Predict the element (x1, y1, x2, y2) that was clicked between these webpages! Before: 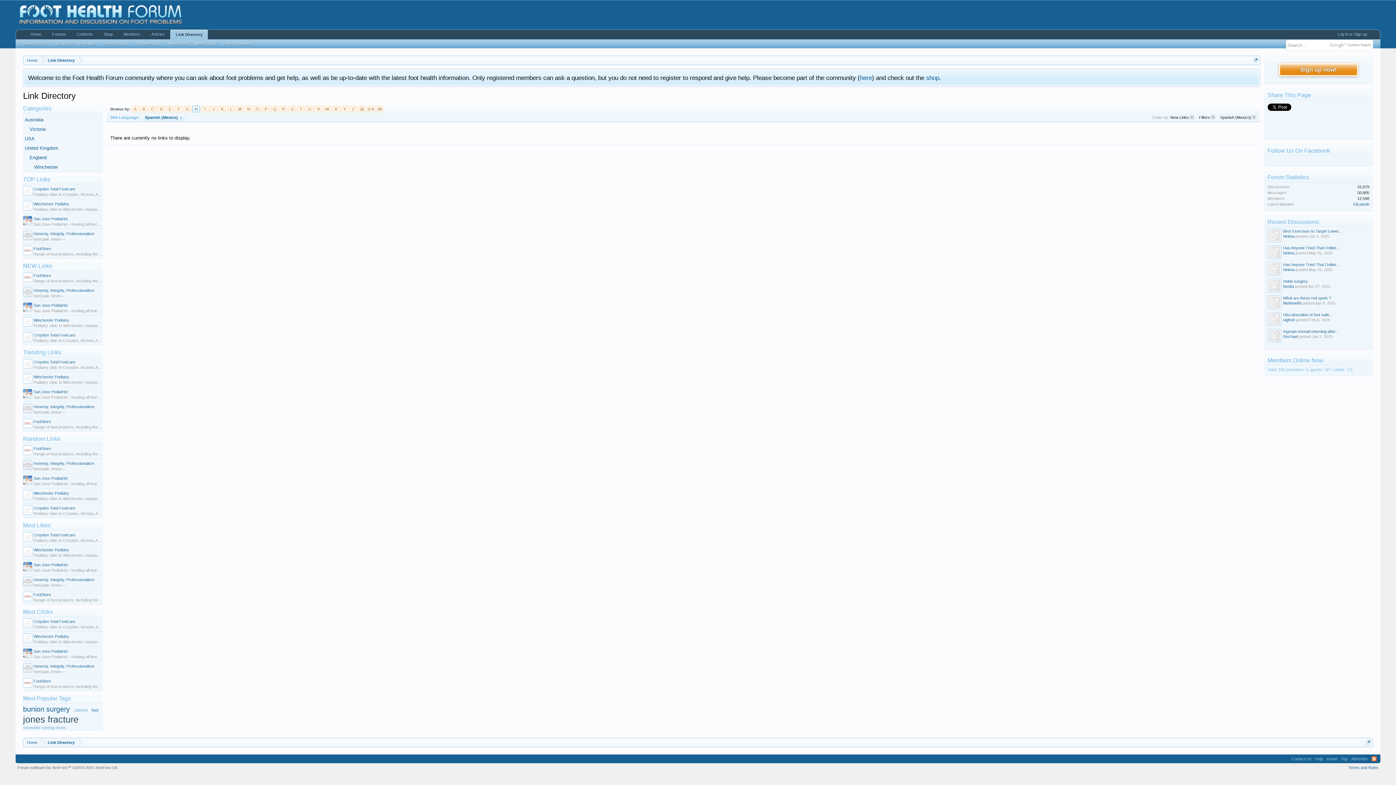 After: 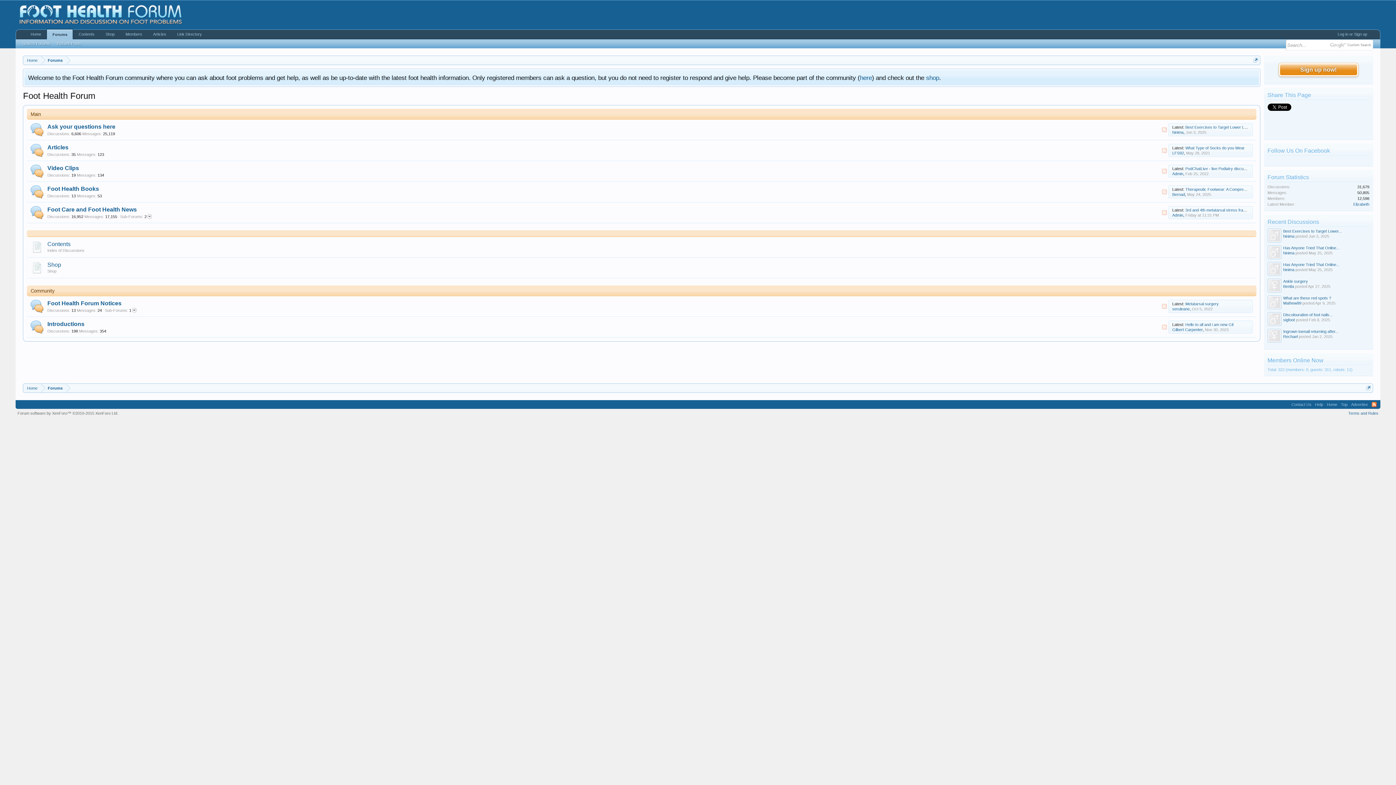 Action: bbox: (23, 738, 41, 747) label: Home